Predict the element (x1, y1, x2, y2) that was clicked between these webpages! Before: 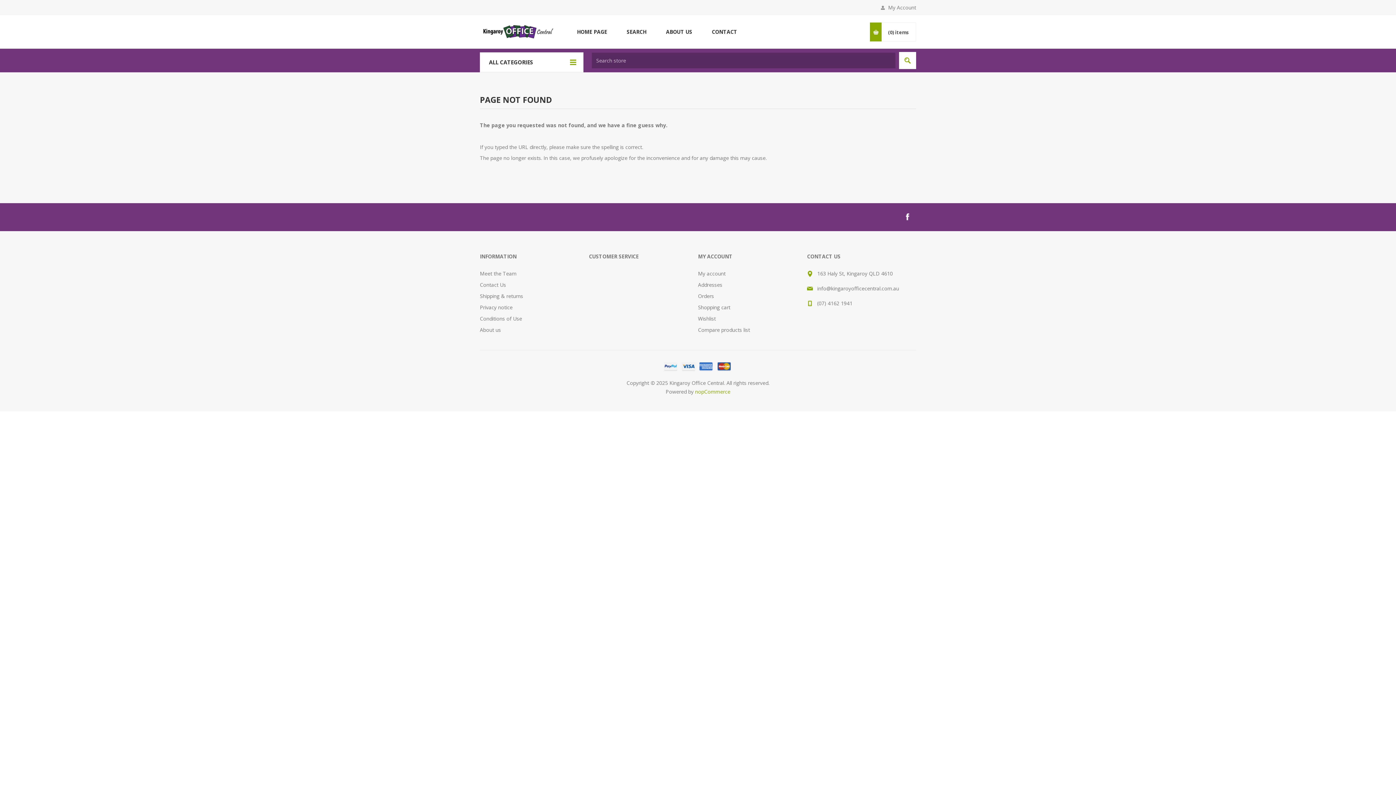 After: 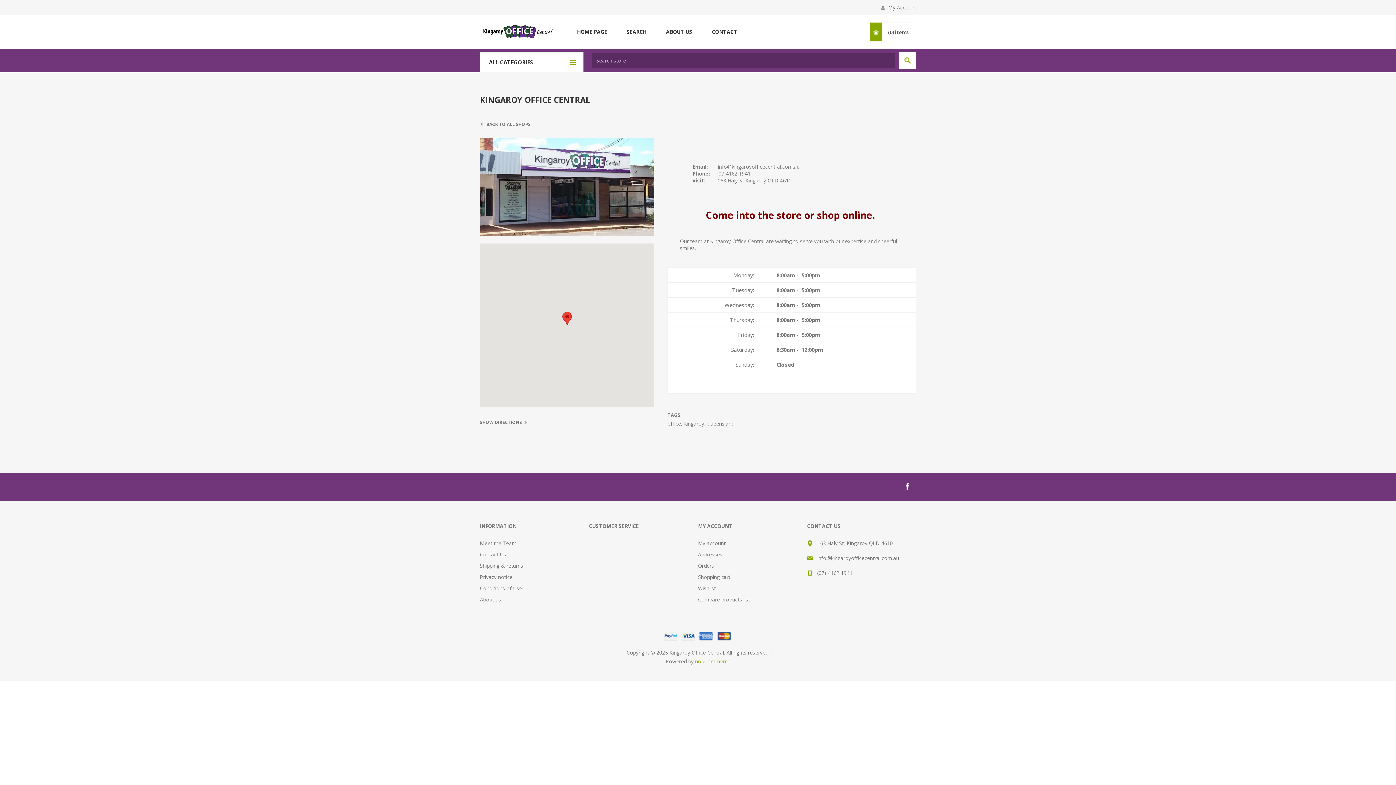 Action: bbox: (702, 26, 747, 37) label: CONTACT